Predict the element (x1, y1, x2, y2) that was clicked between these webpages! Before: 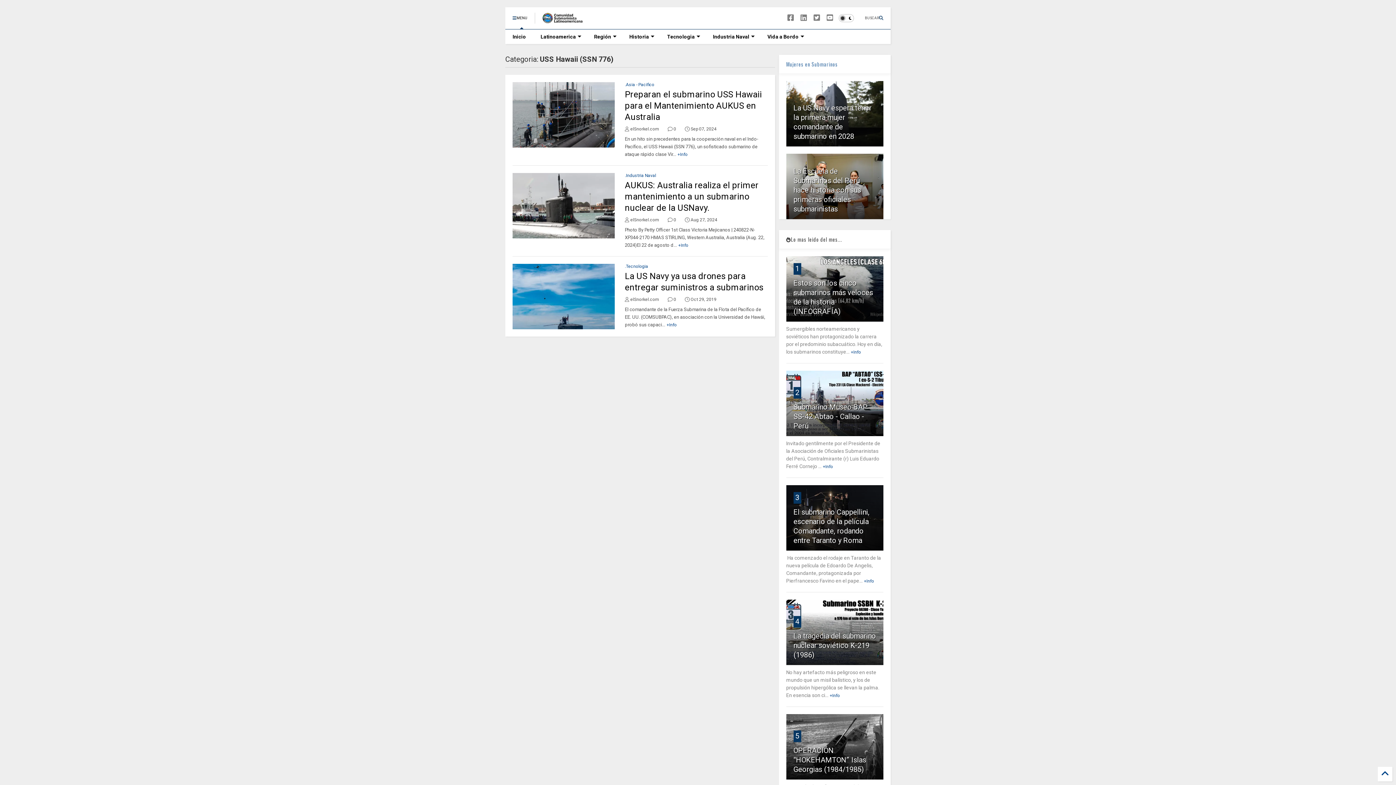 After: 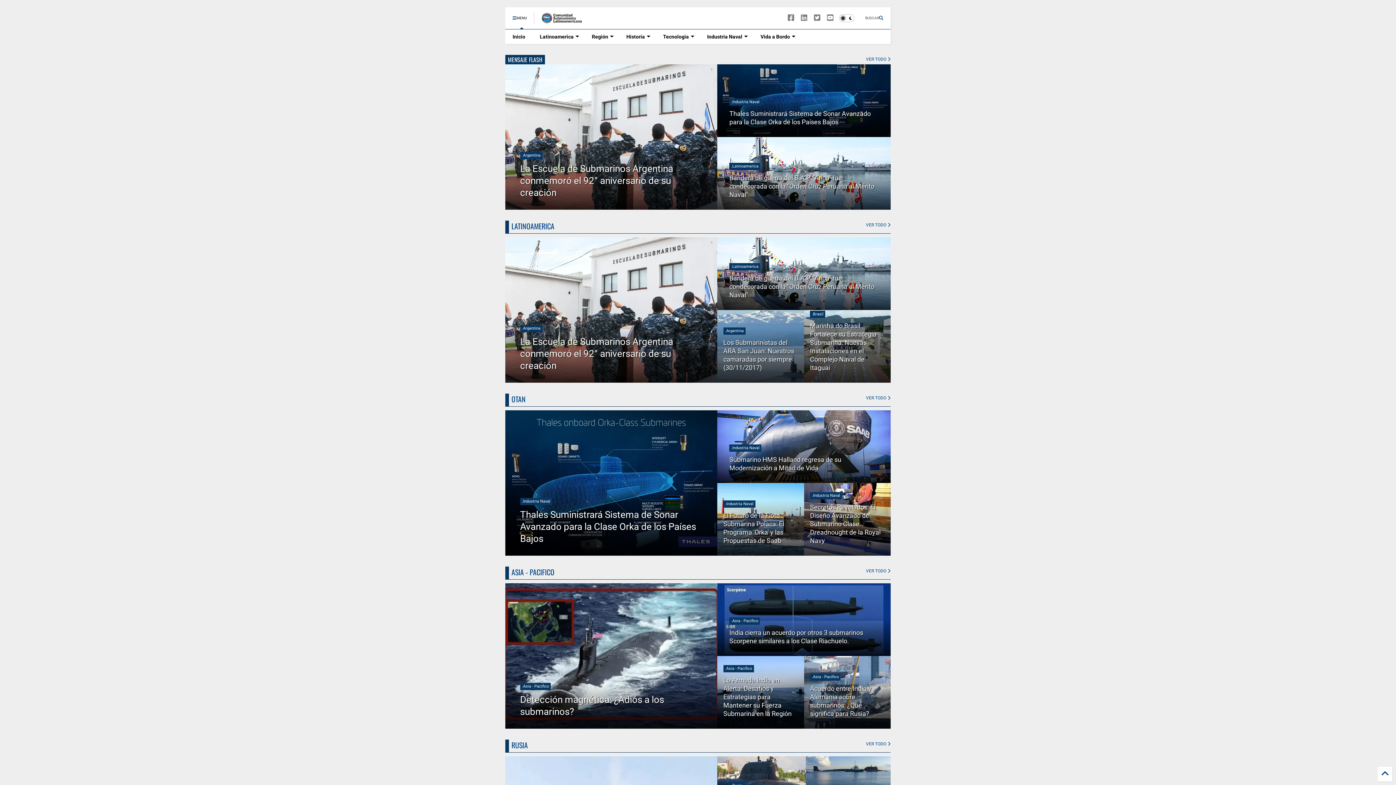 Action: label: www.elSnorkel.com bbox: (542, 14, 588, 25)